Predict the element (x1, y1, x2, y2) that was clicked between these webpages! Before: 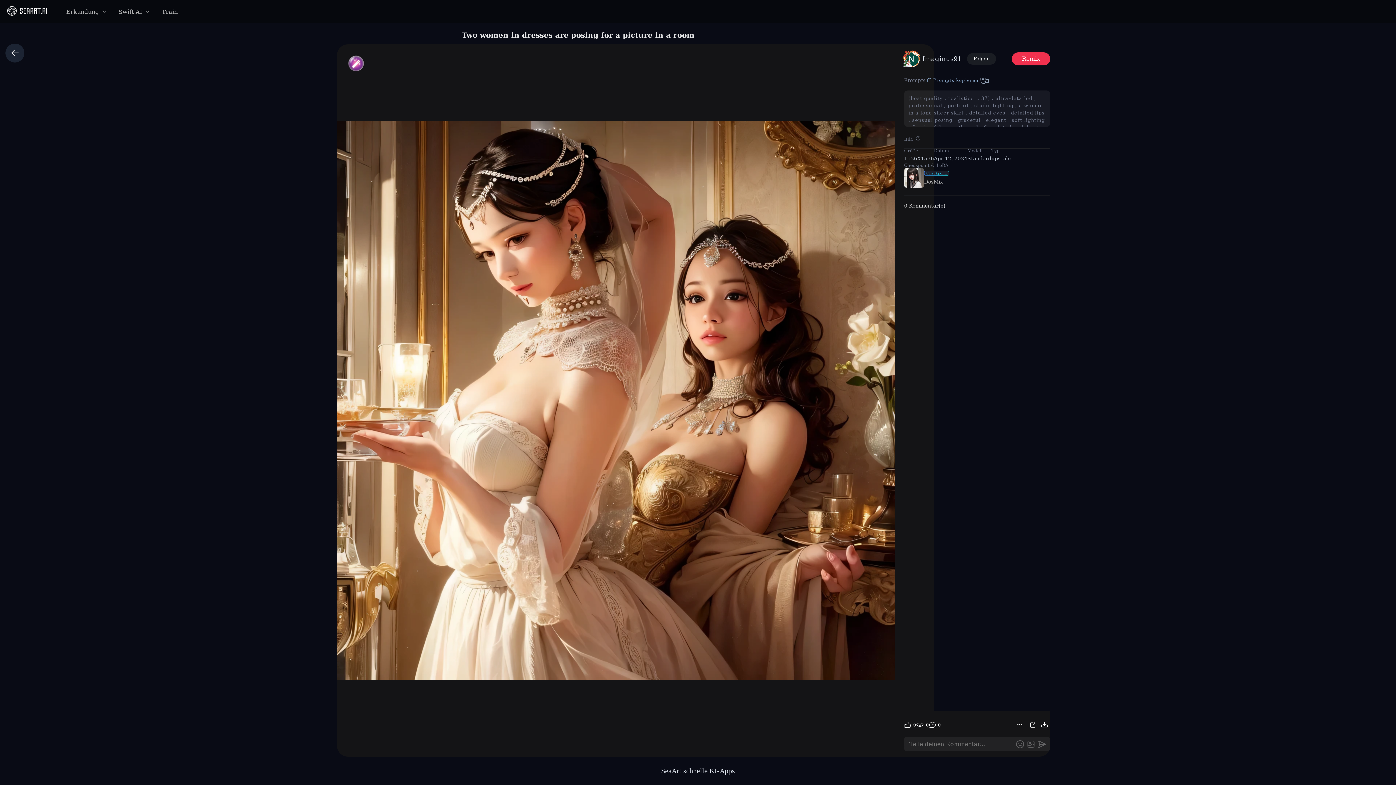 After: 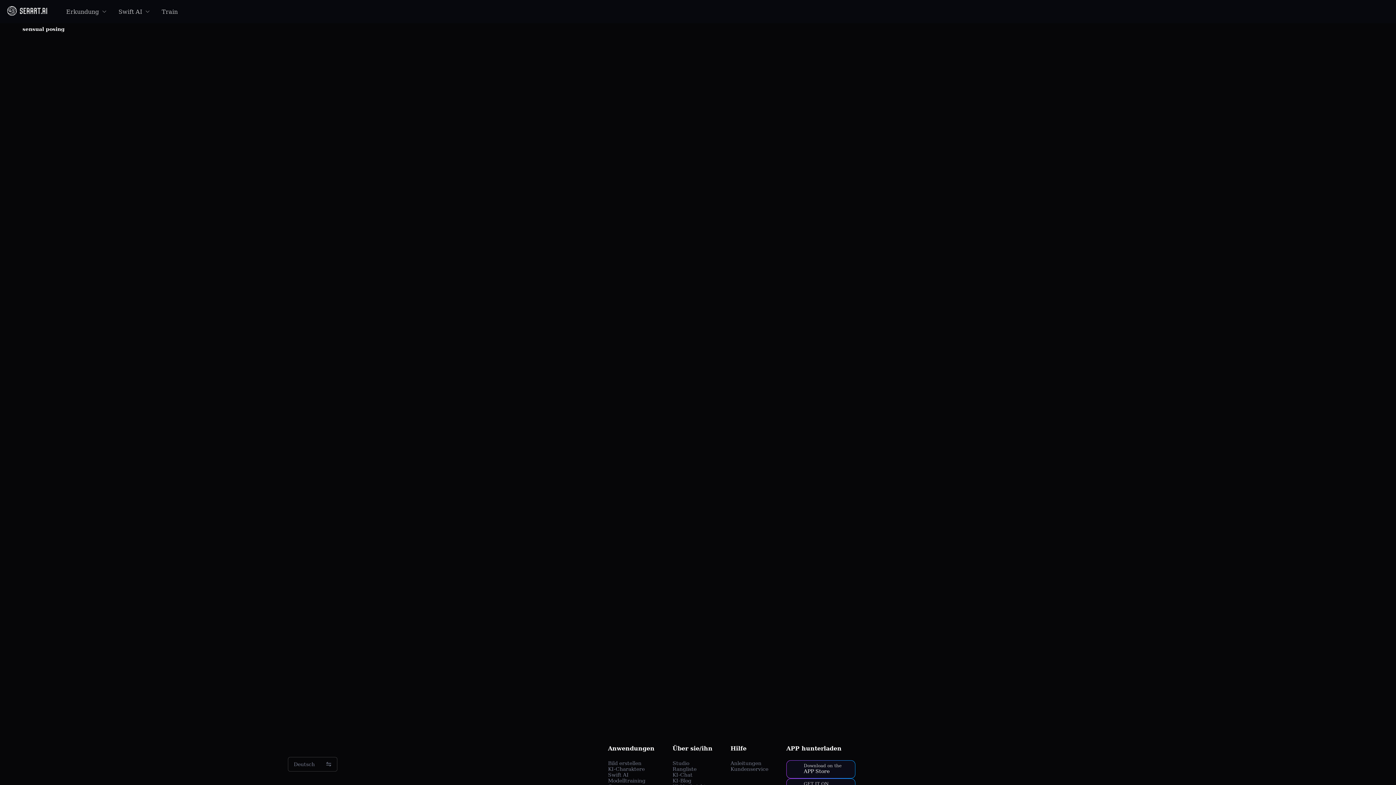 Action: label:  sensual posing  bbox: (910, 117, 954, 122)